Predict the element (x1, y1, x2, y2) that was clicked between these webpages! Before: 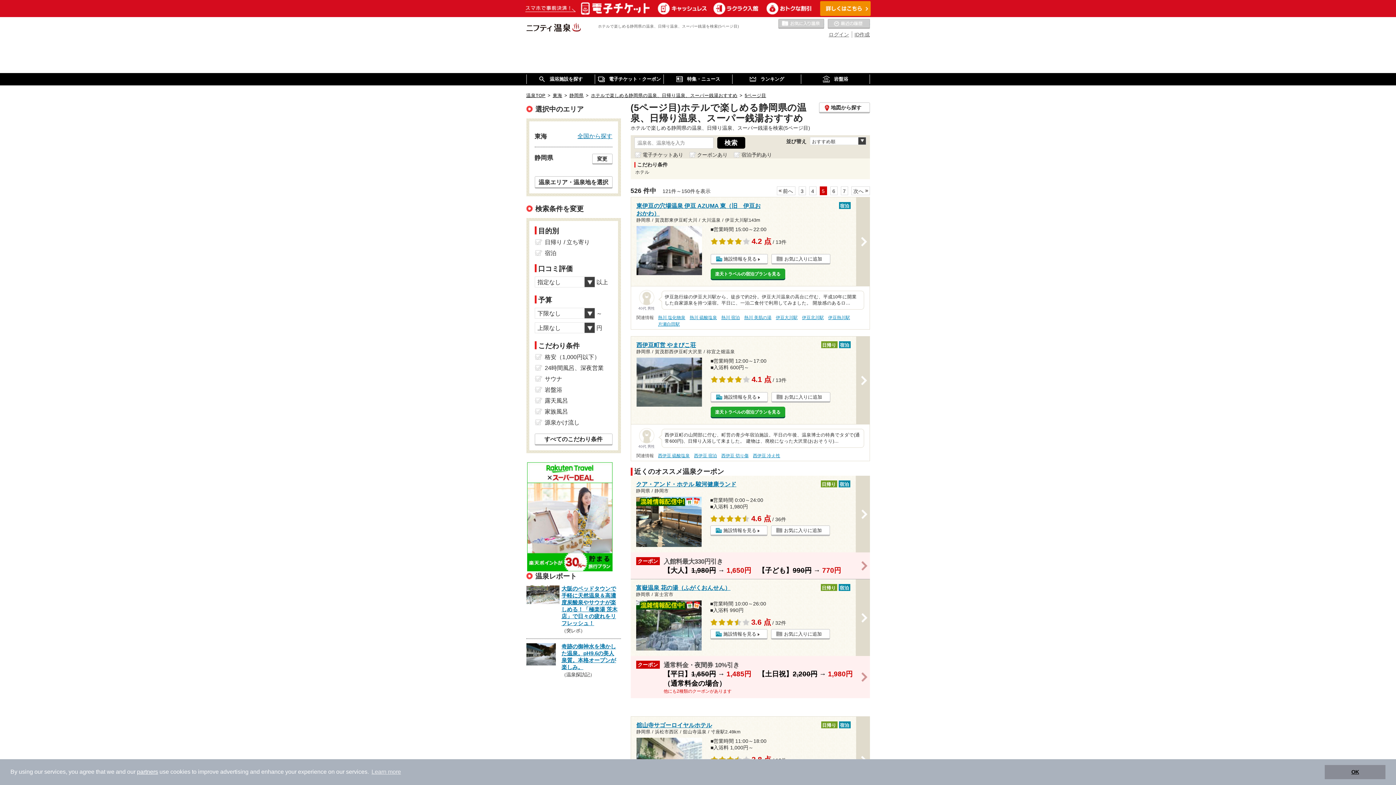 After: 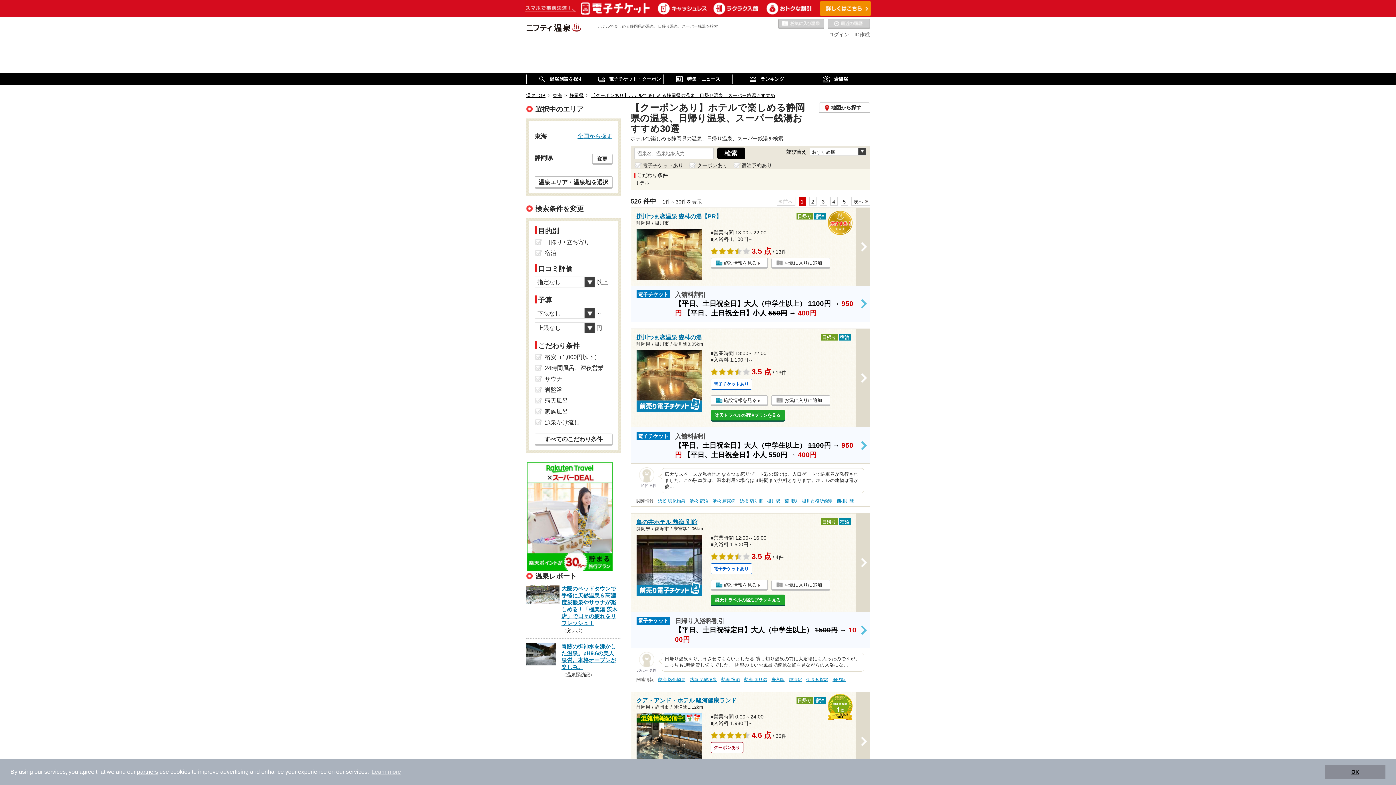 Action: label: ホテルで楽しめる静岡県の温泉、日帰り温泉、スーパー銭湯おすすめ bbox: (591, 93, 737, 98)